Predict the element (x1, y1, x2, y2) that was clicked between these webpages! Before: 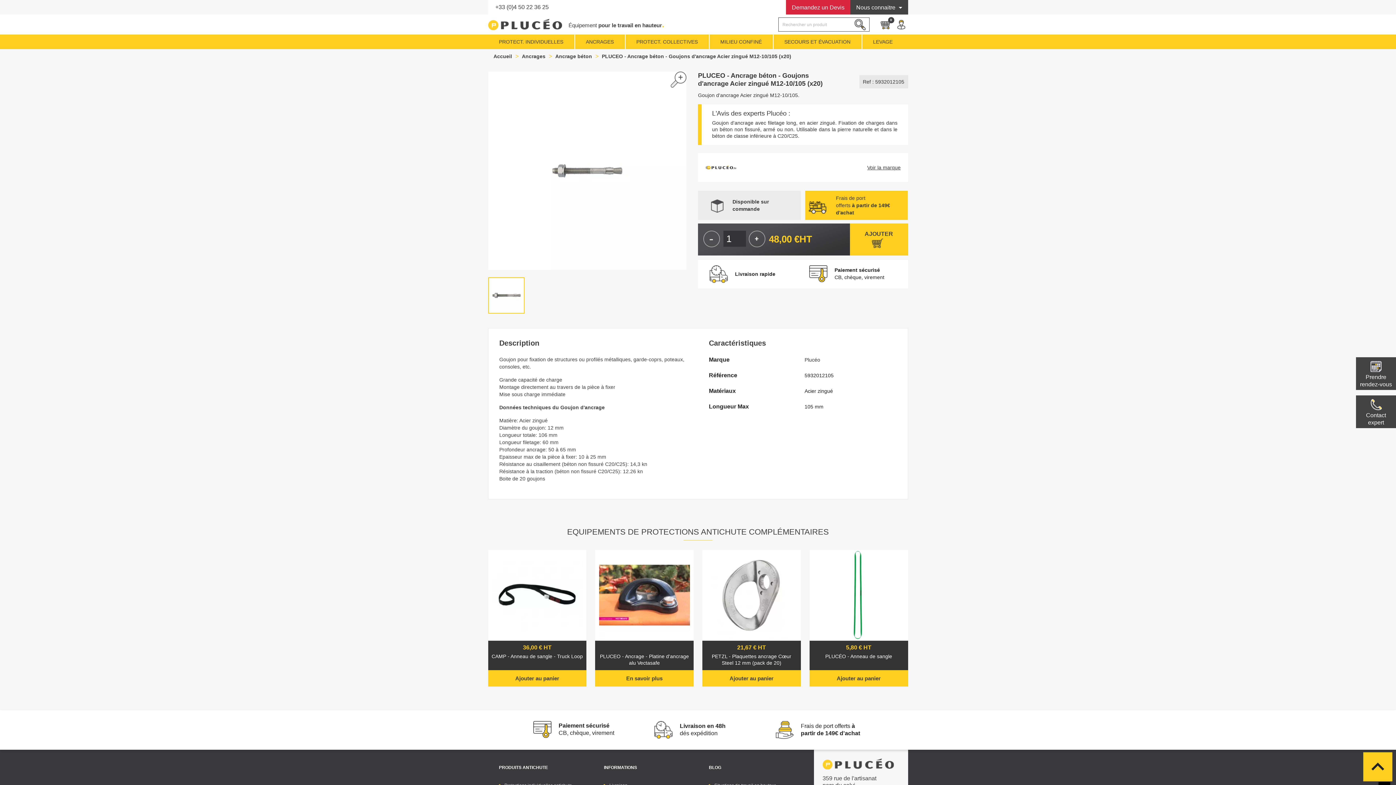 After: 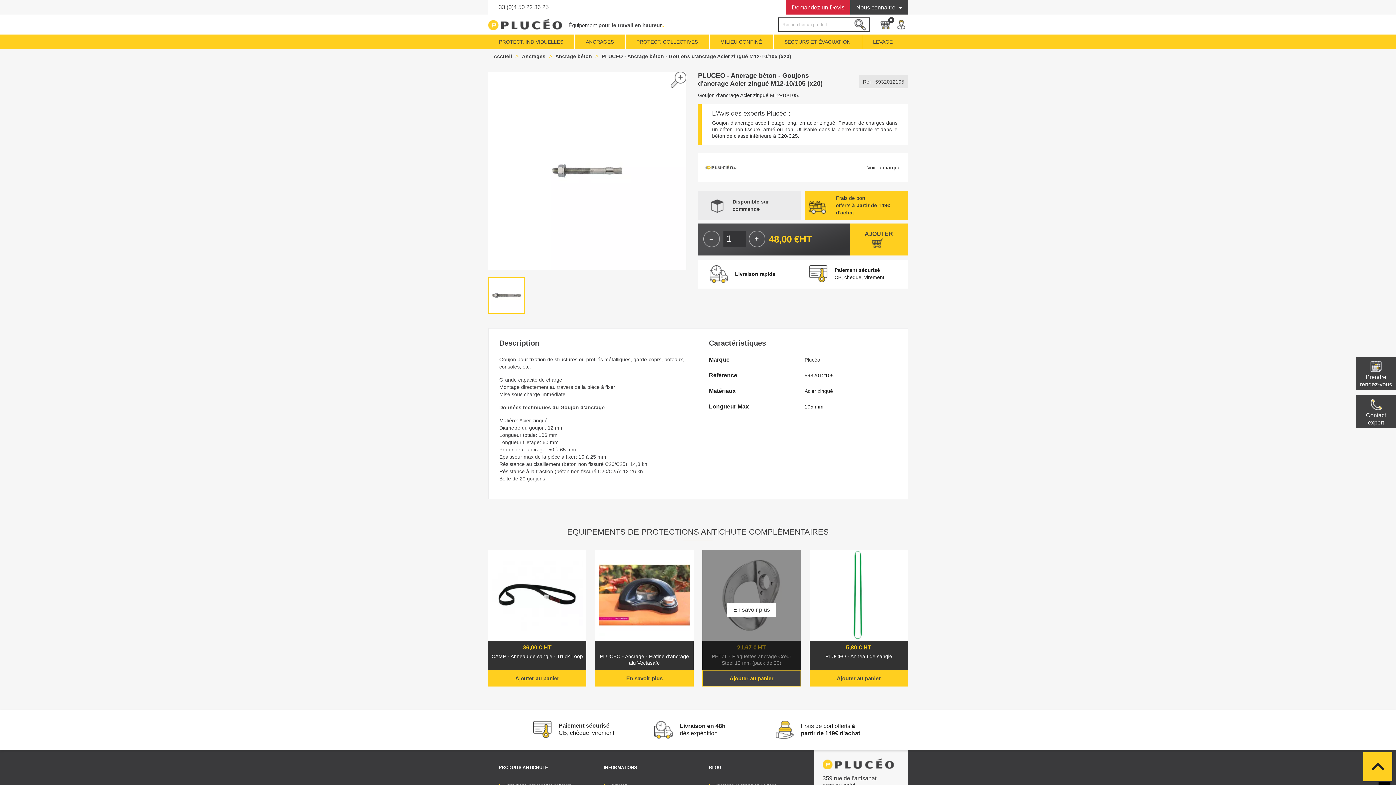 Action: label: Ajouter au panier bbox: (702, 670, 801, 686)